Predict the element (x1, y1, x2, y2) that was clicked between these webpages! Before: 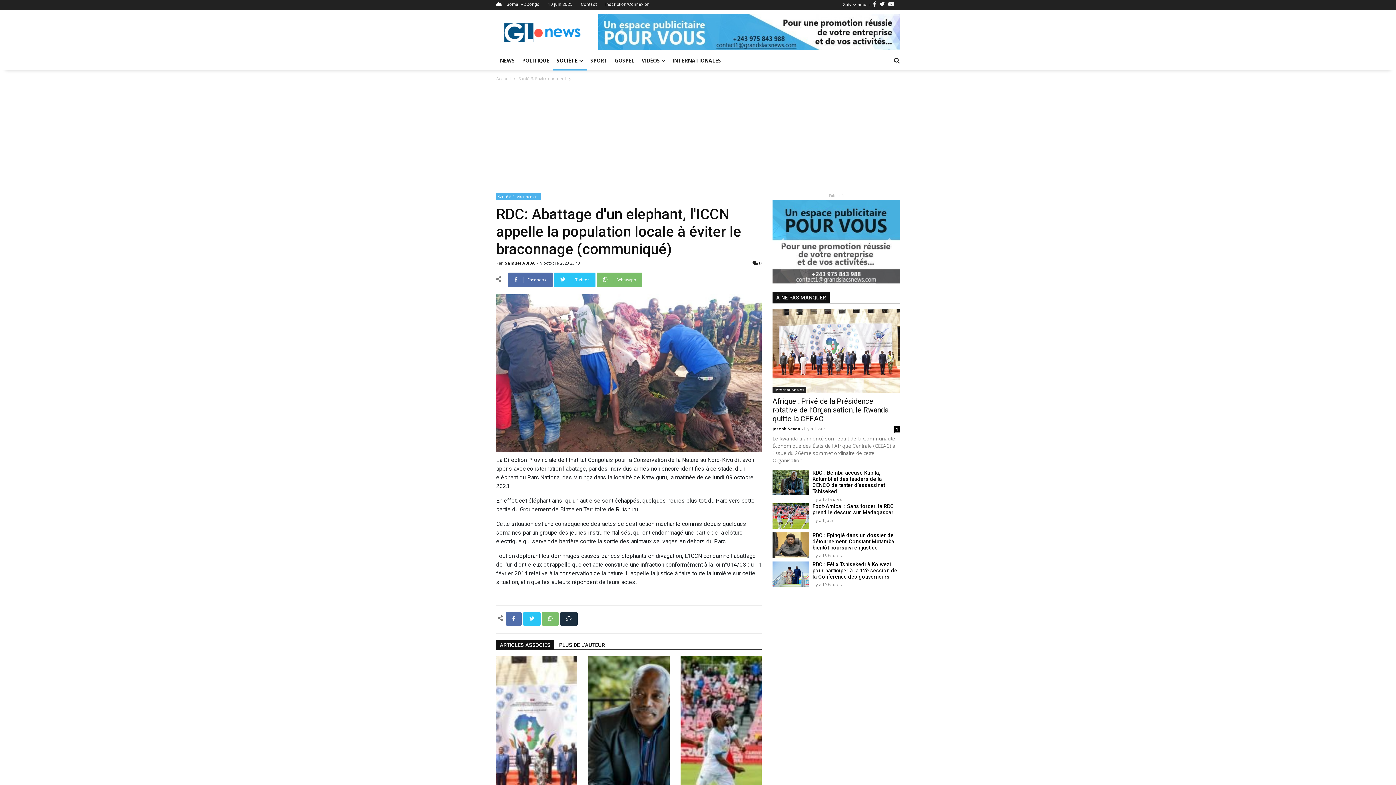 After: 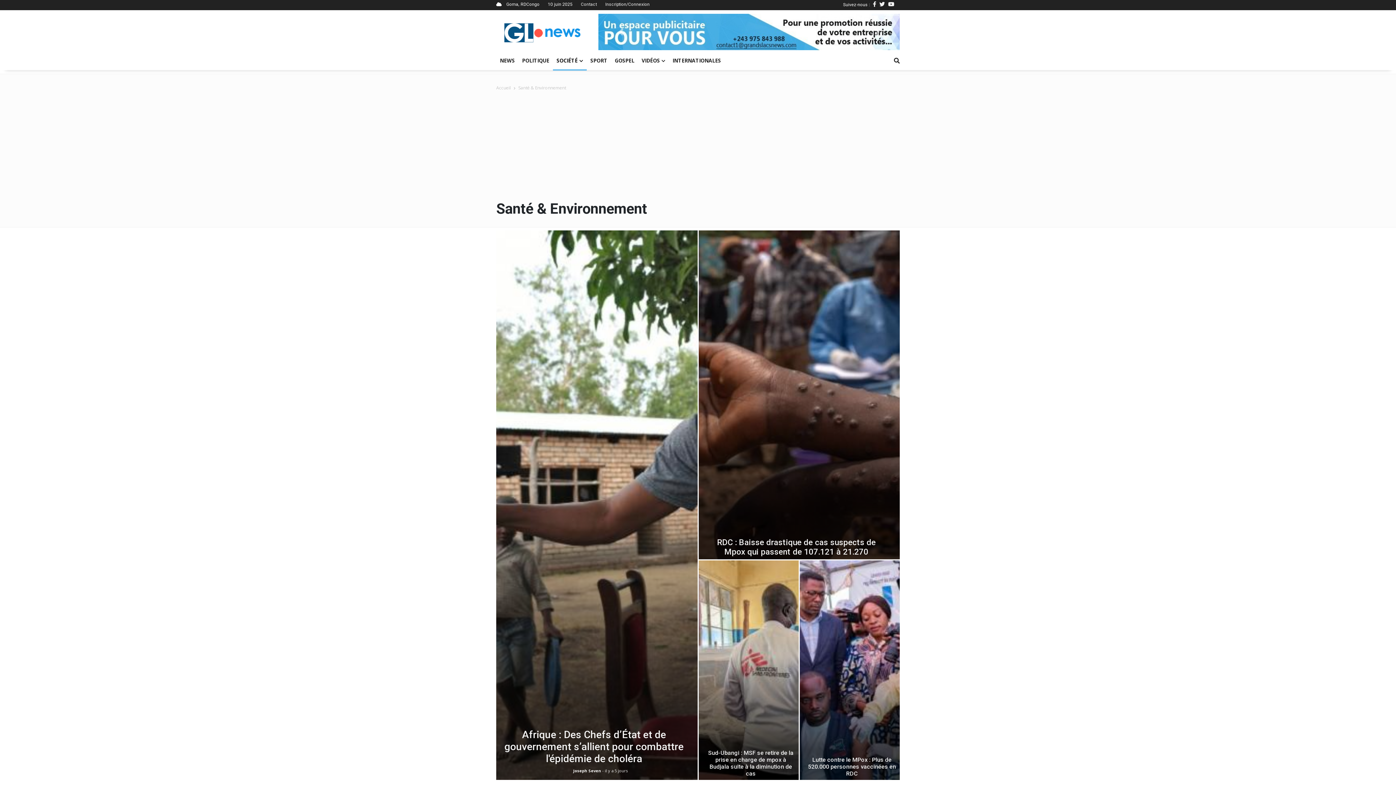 Action: label: Santé & Environnement bbox: (518, 75, 566, 81)